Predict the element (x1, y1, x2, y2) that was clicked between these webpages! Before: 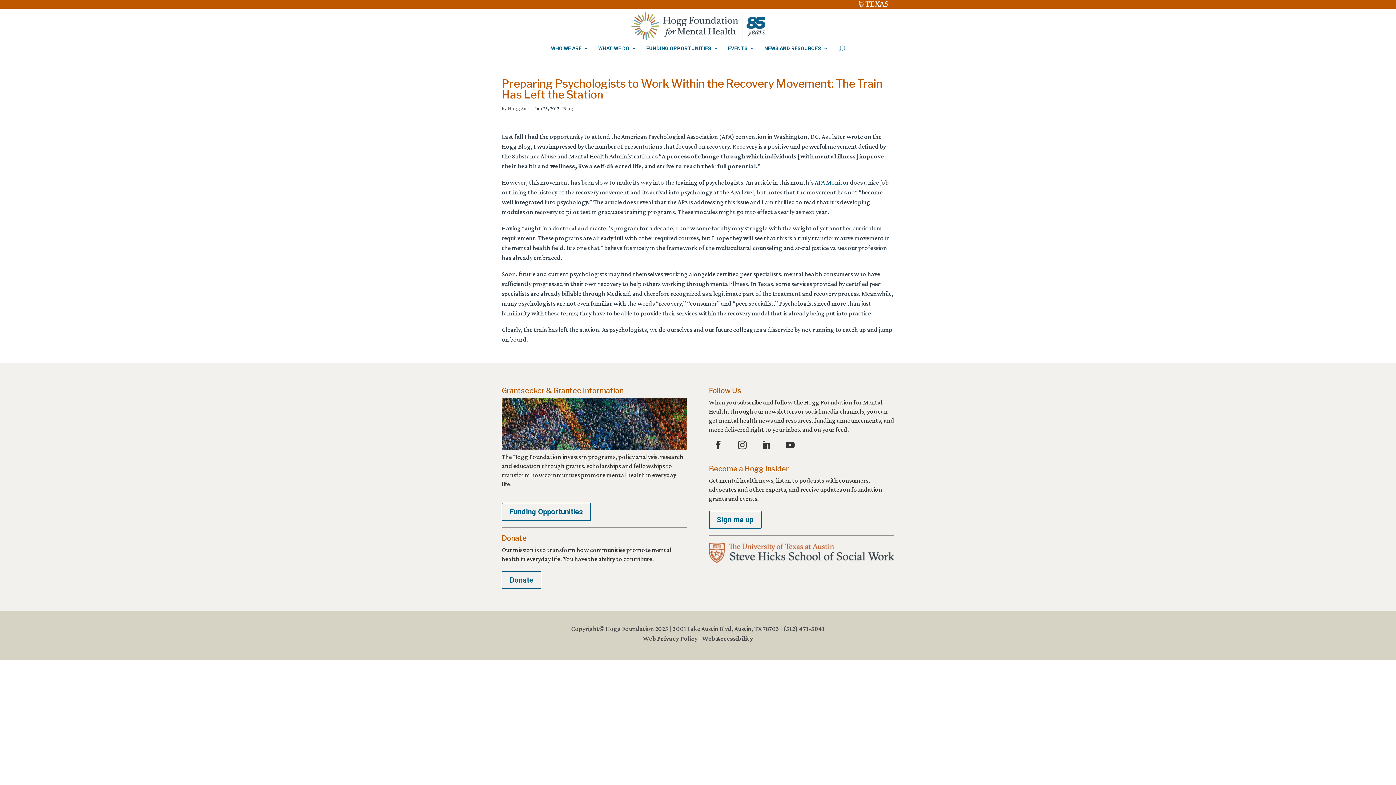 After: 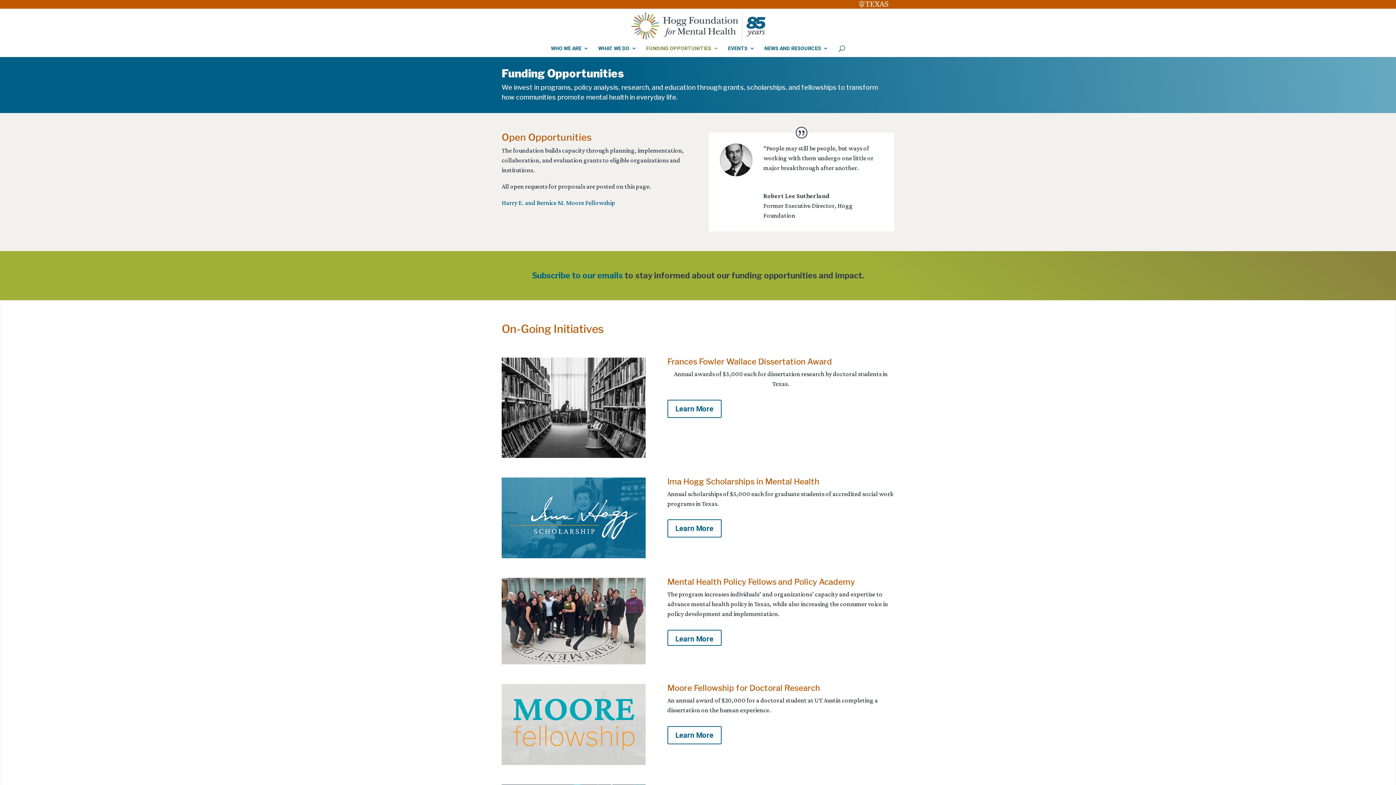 Action: bbox: (646, 45, 718, 57) label: FUNDING OPPORTUNITIES